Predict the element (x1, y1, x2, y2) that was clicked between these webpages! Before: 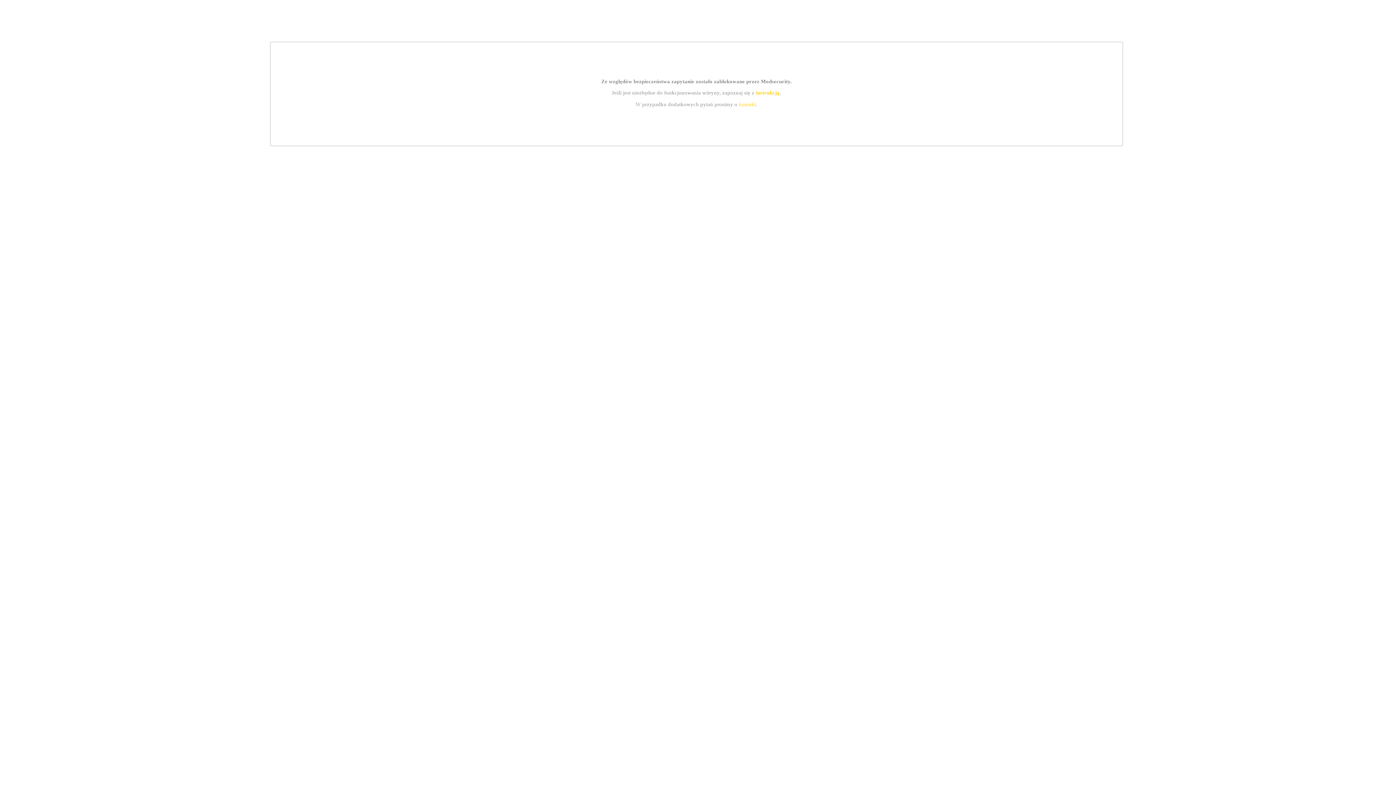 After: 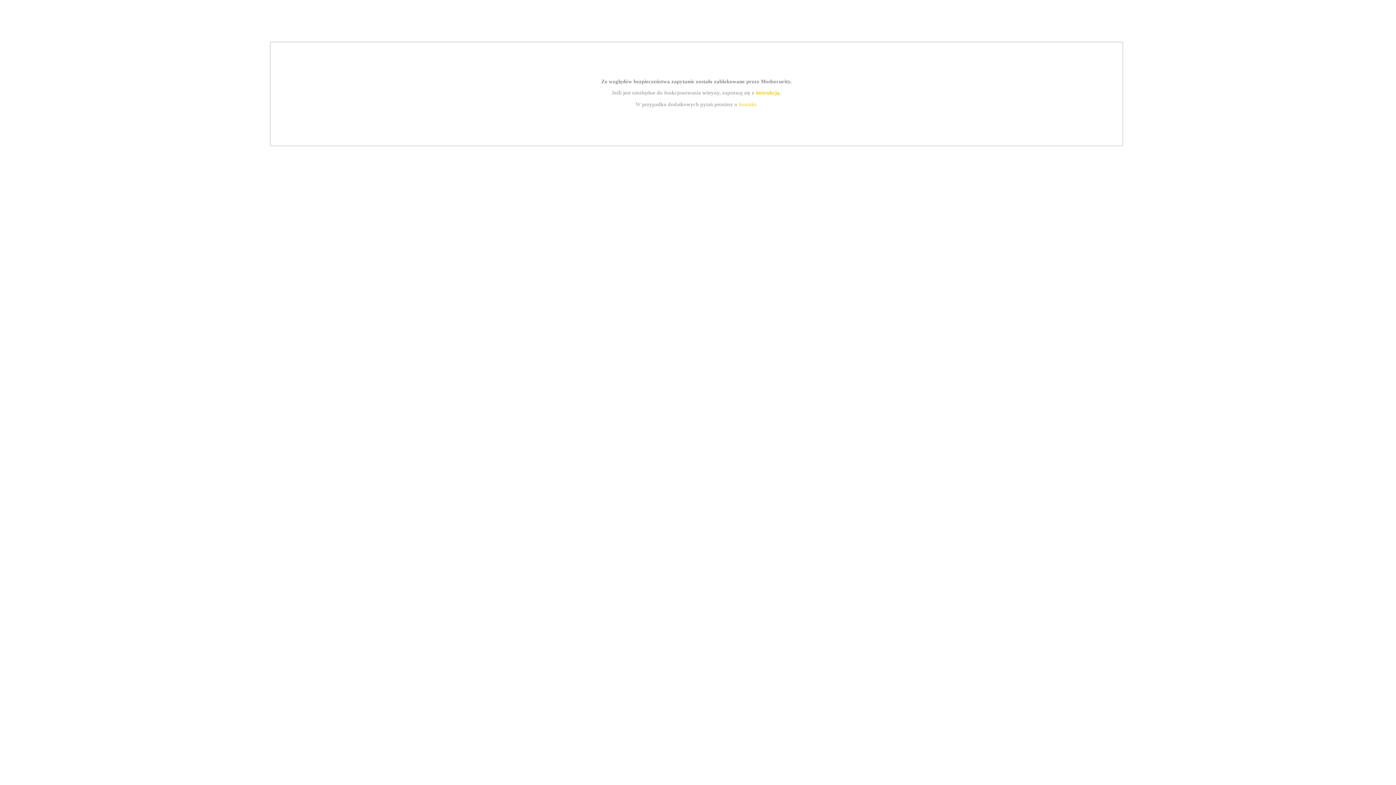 Action: label: instrukcją bbox: (755, 89, 779, 95)